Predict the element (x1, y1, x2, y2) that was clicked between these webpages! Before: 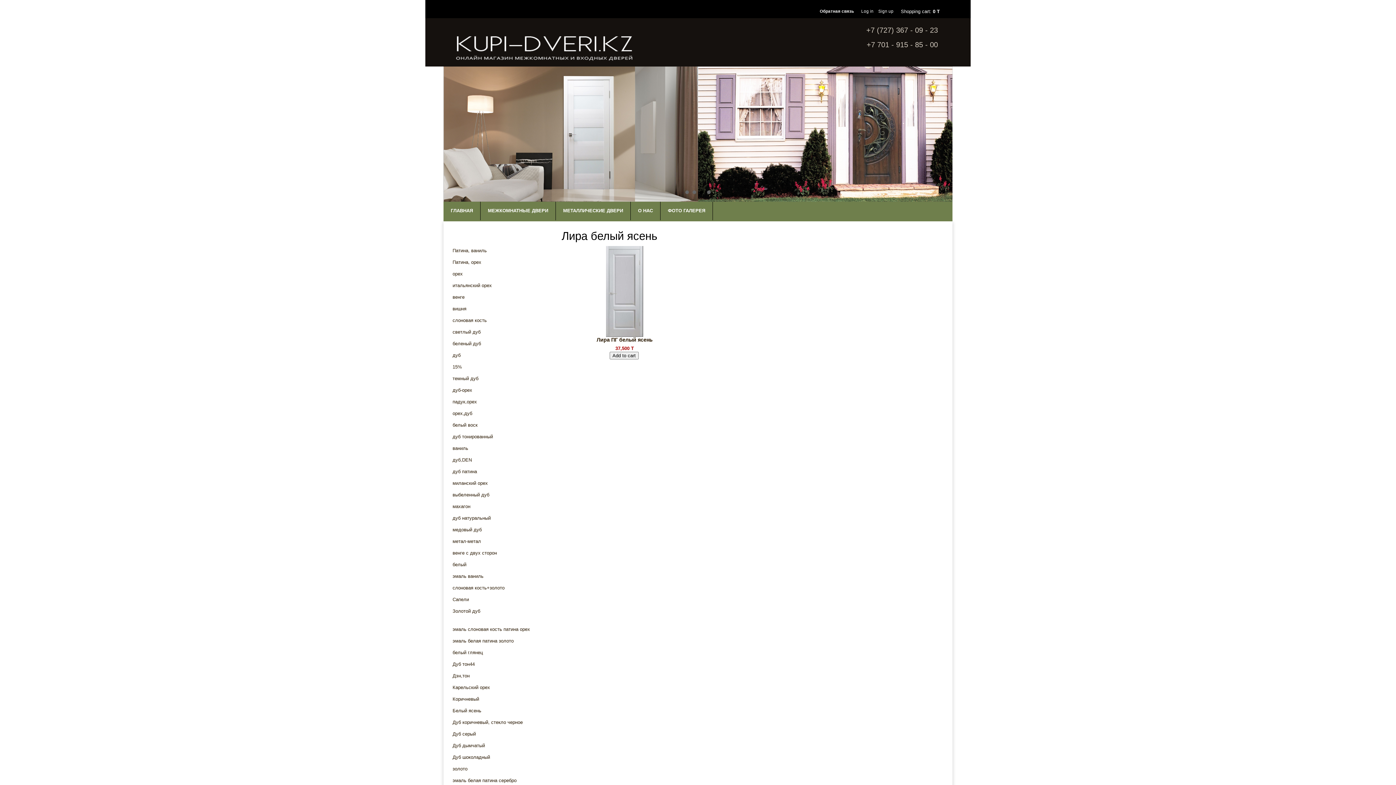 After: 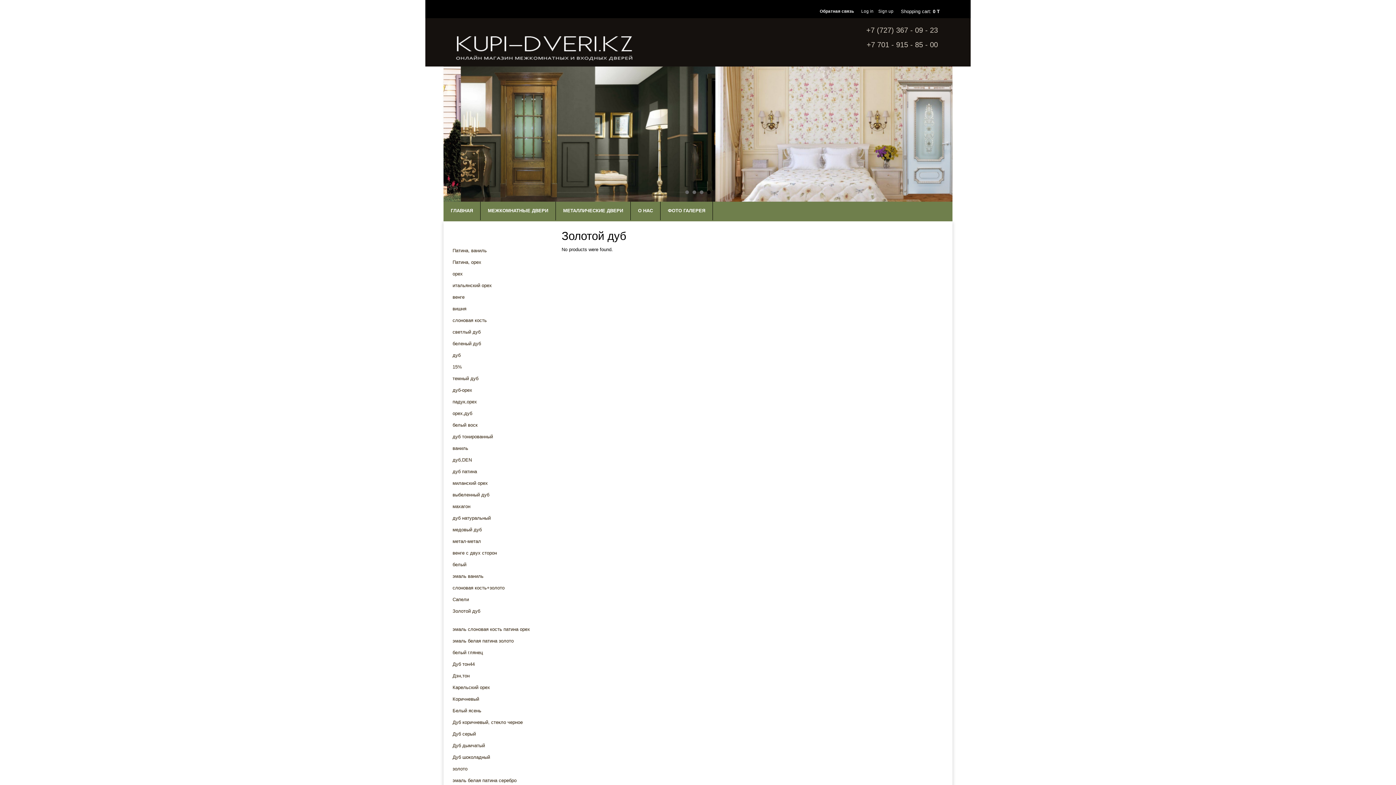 Action: label: Золотой дуб bbox: (450, 607, 550, 616)